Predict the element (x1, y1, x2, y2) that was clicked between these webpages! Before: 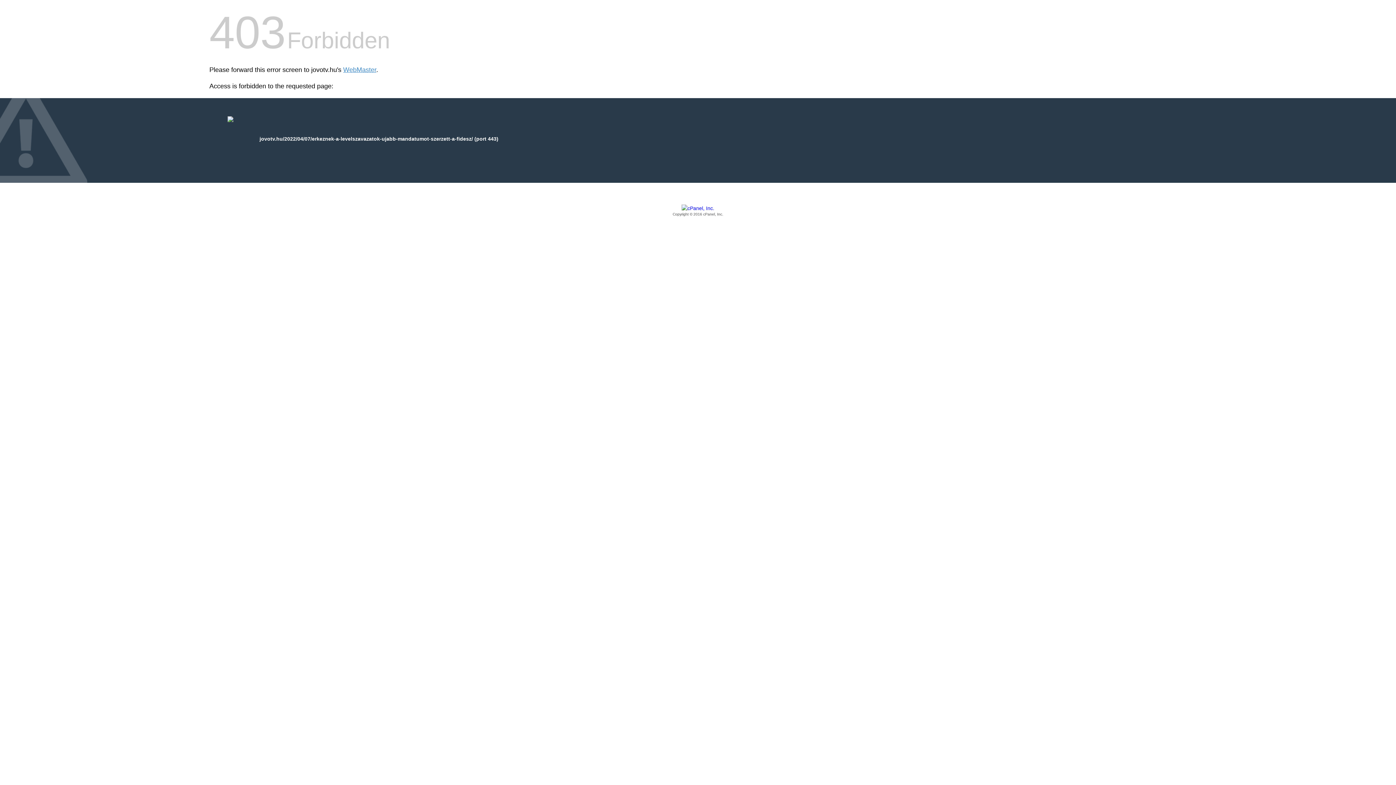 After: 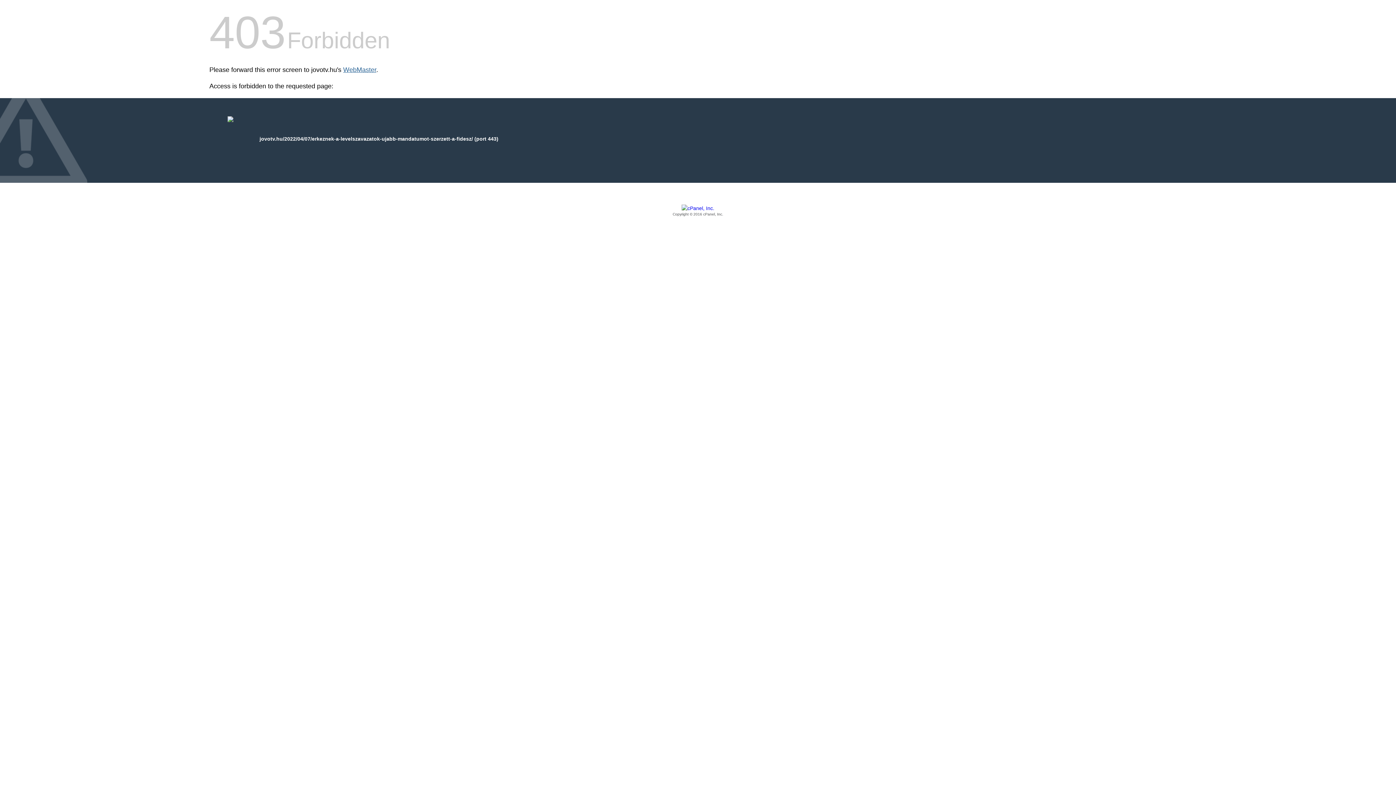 Action: bbox: (343, 66, 376, 73) label: WebMaster